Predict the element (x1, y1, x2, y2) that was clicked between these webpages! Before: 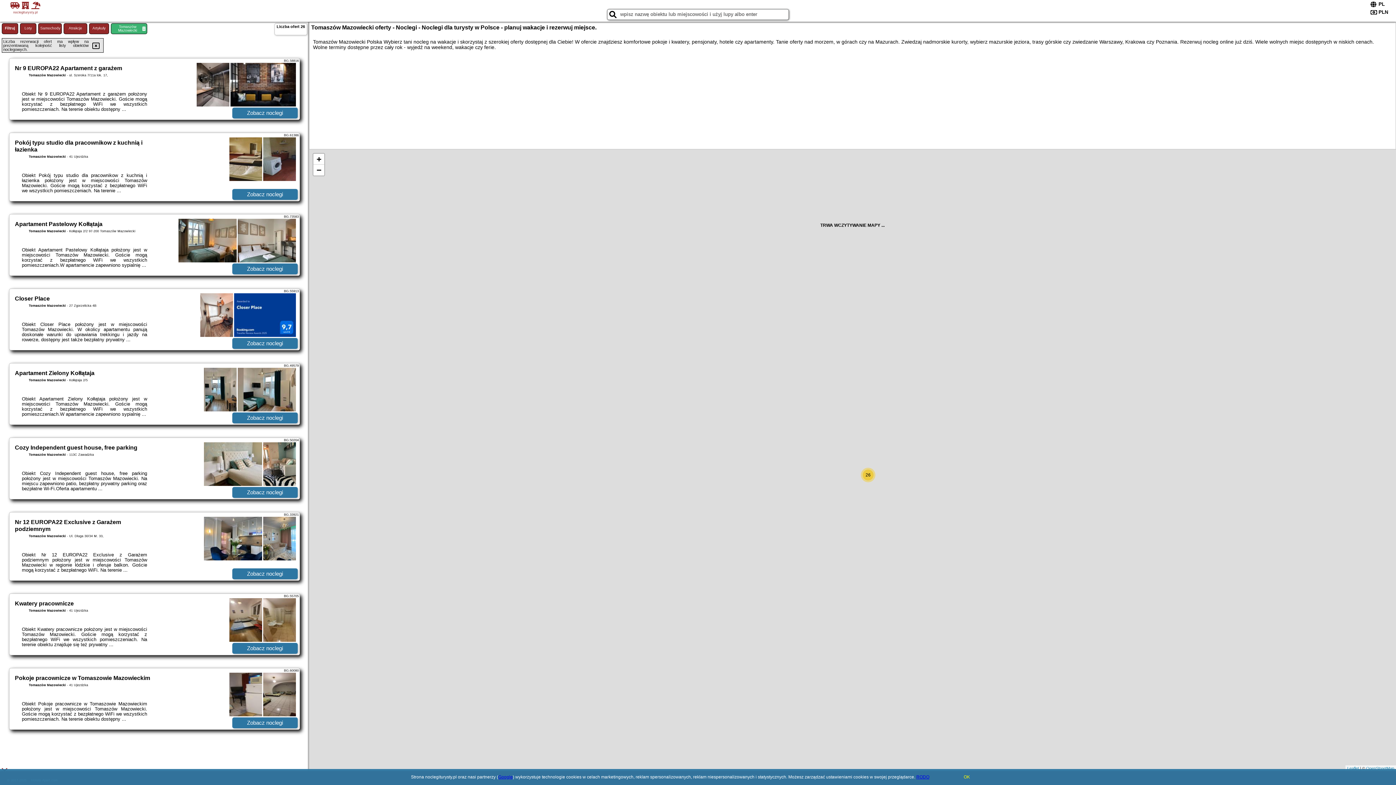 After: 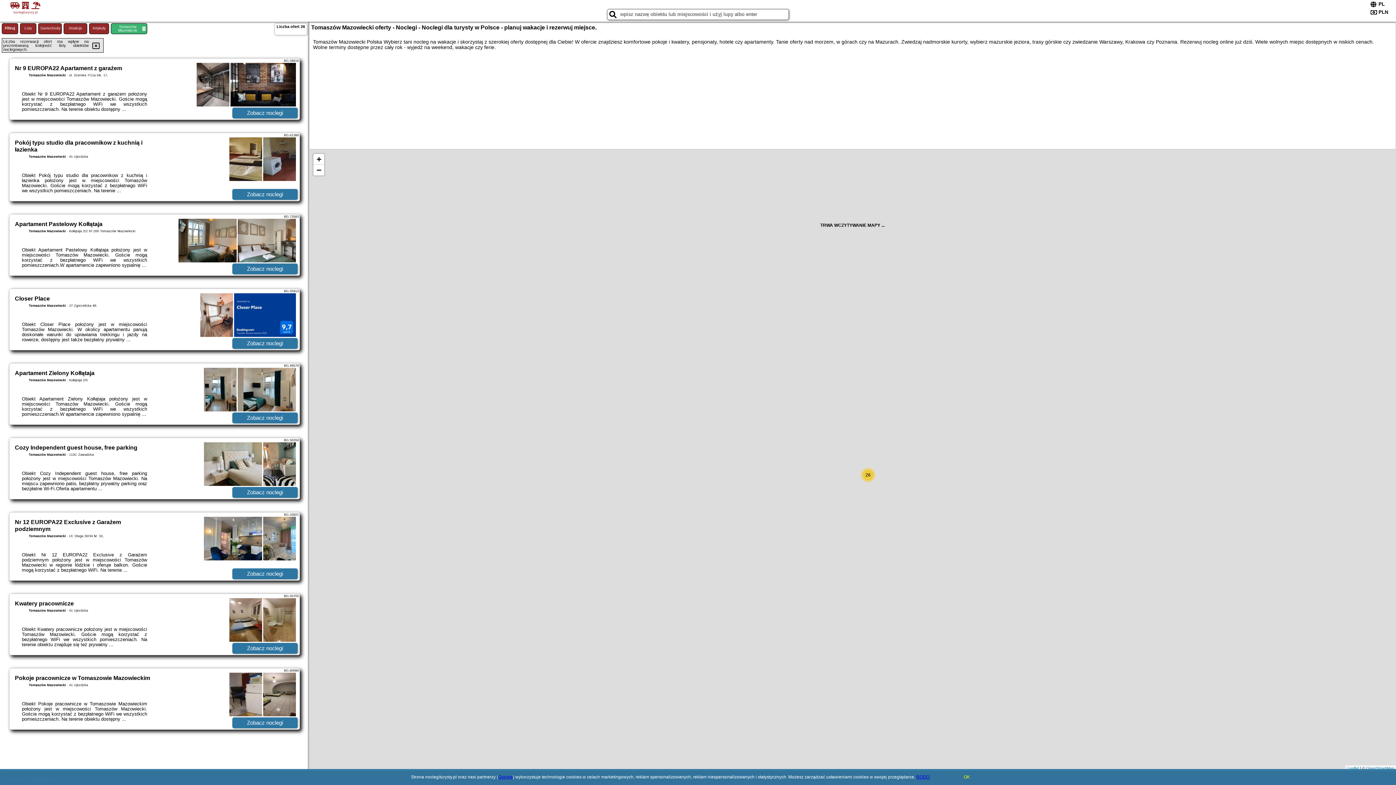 Action: bbox: (498, 774, 512, 780) label: Google